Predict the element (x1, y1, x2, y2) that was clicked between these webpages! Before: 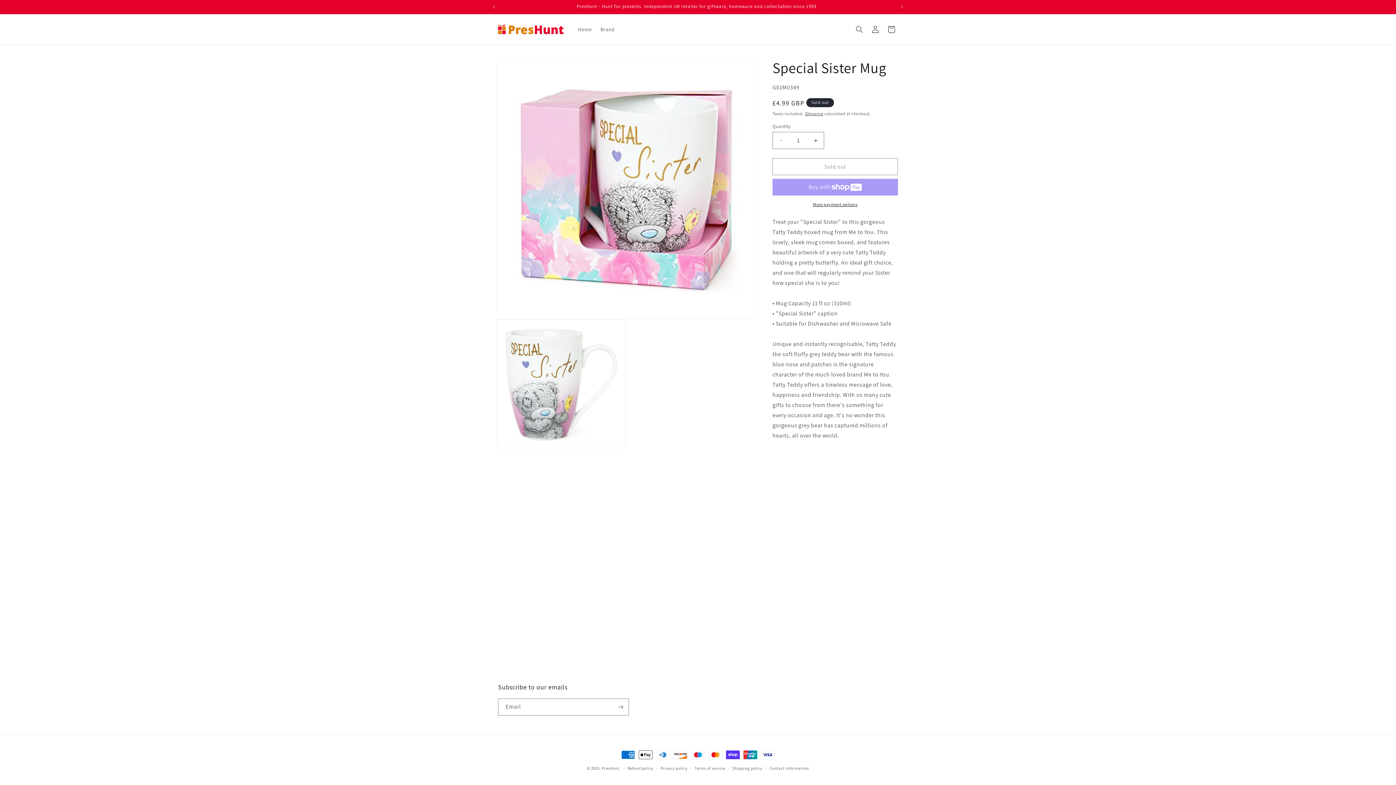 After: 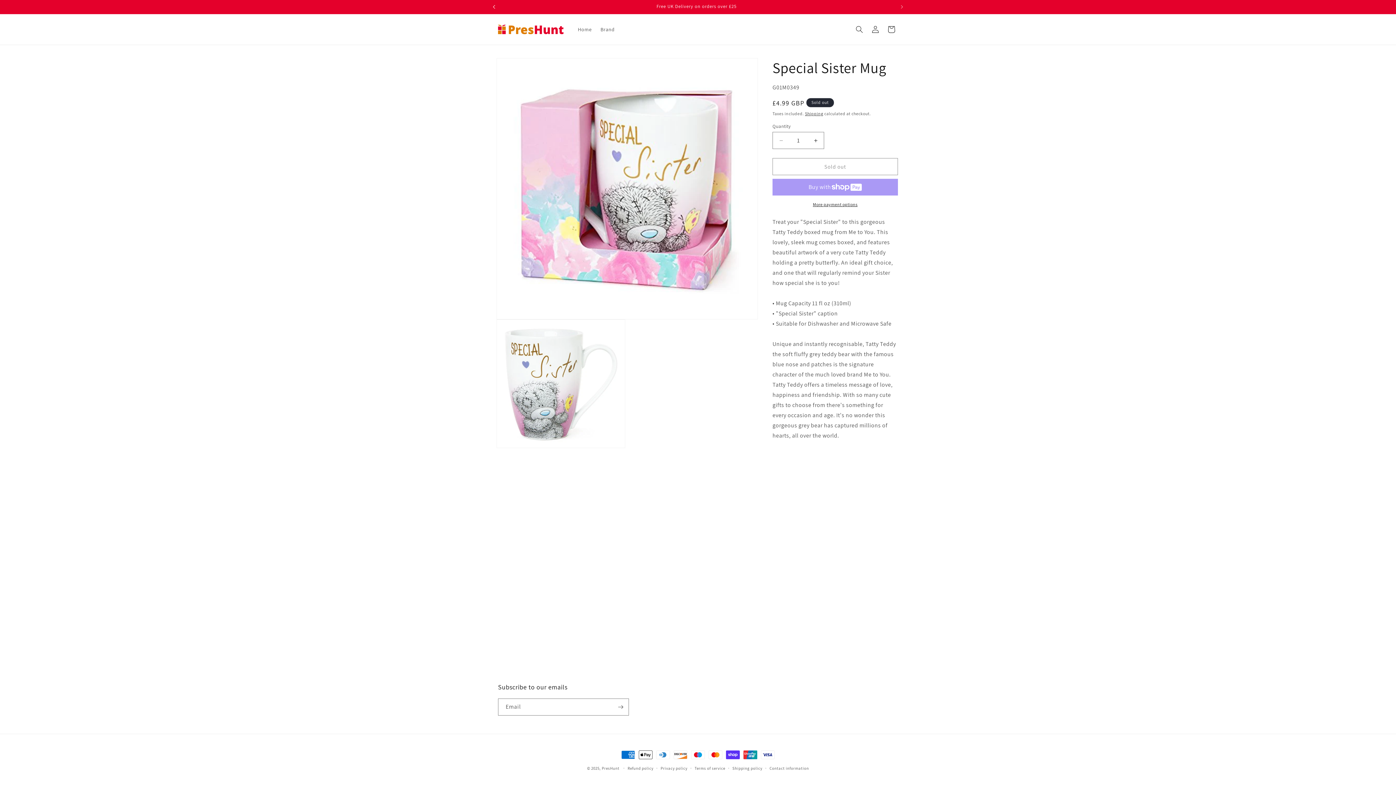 Action: label: Previous announcement bbox: (486, 0, 502, 13)